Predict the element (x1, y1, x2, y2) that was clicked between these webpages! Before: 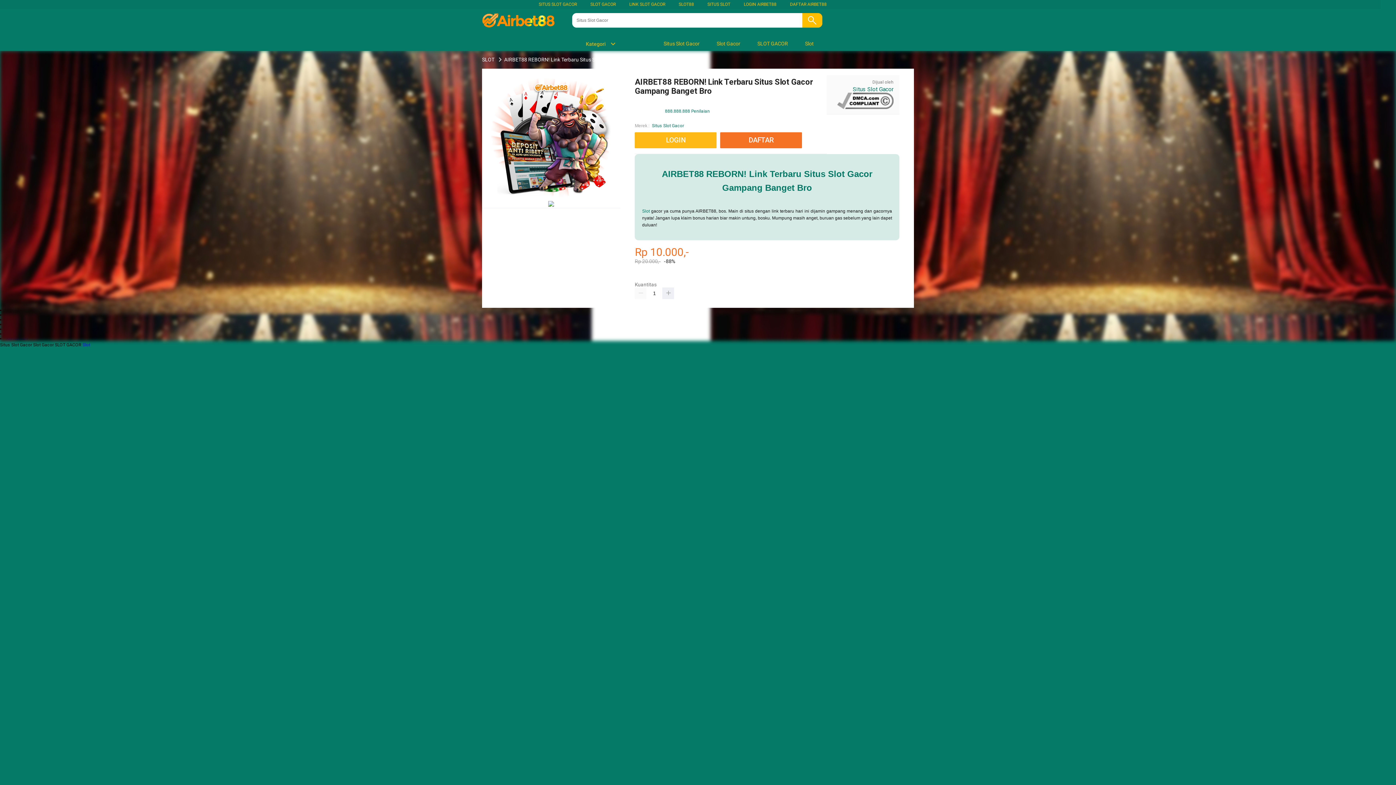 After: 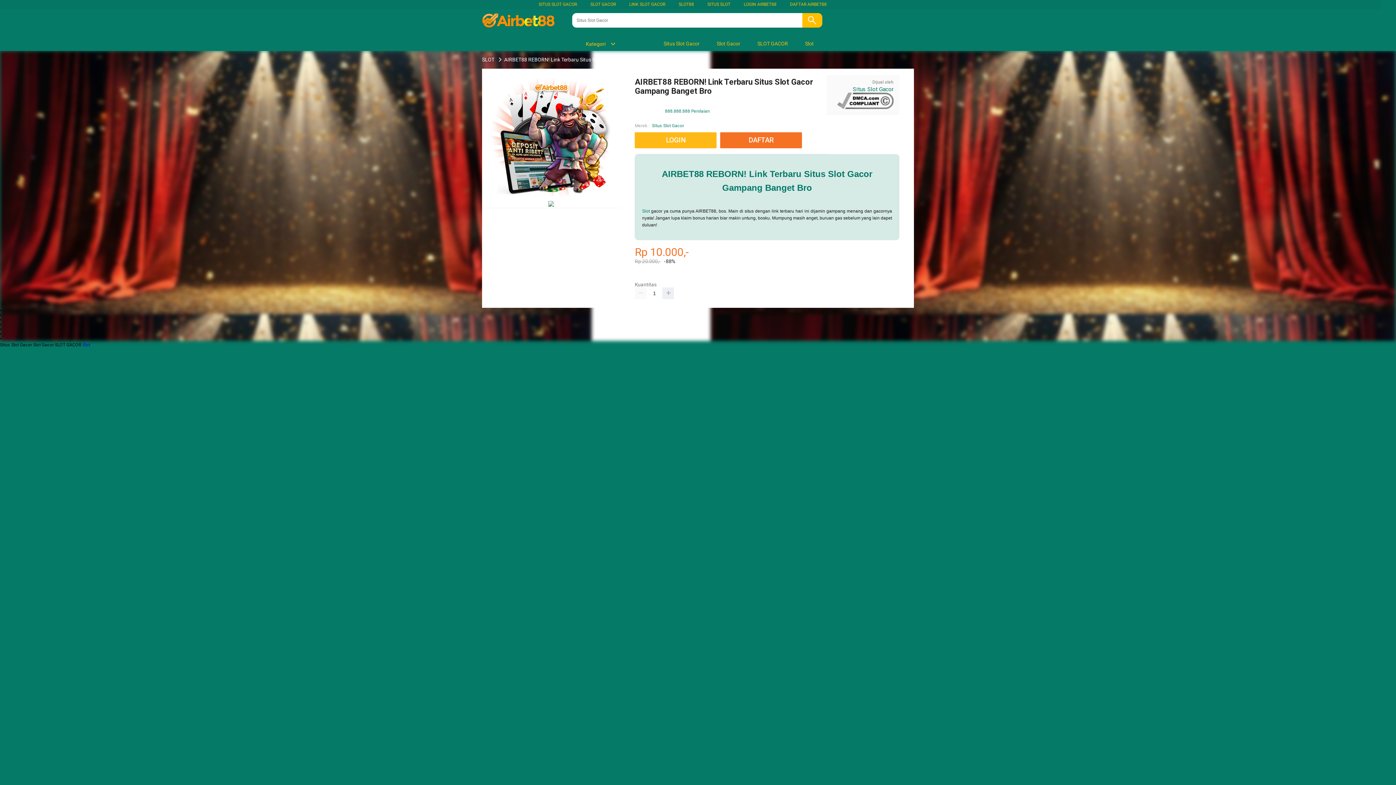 Action: bbox: (480, 56, 496, 62) label: SLOT